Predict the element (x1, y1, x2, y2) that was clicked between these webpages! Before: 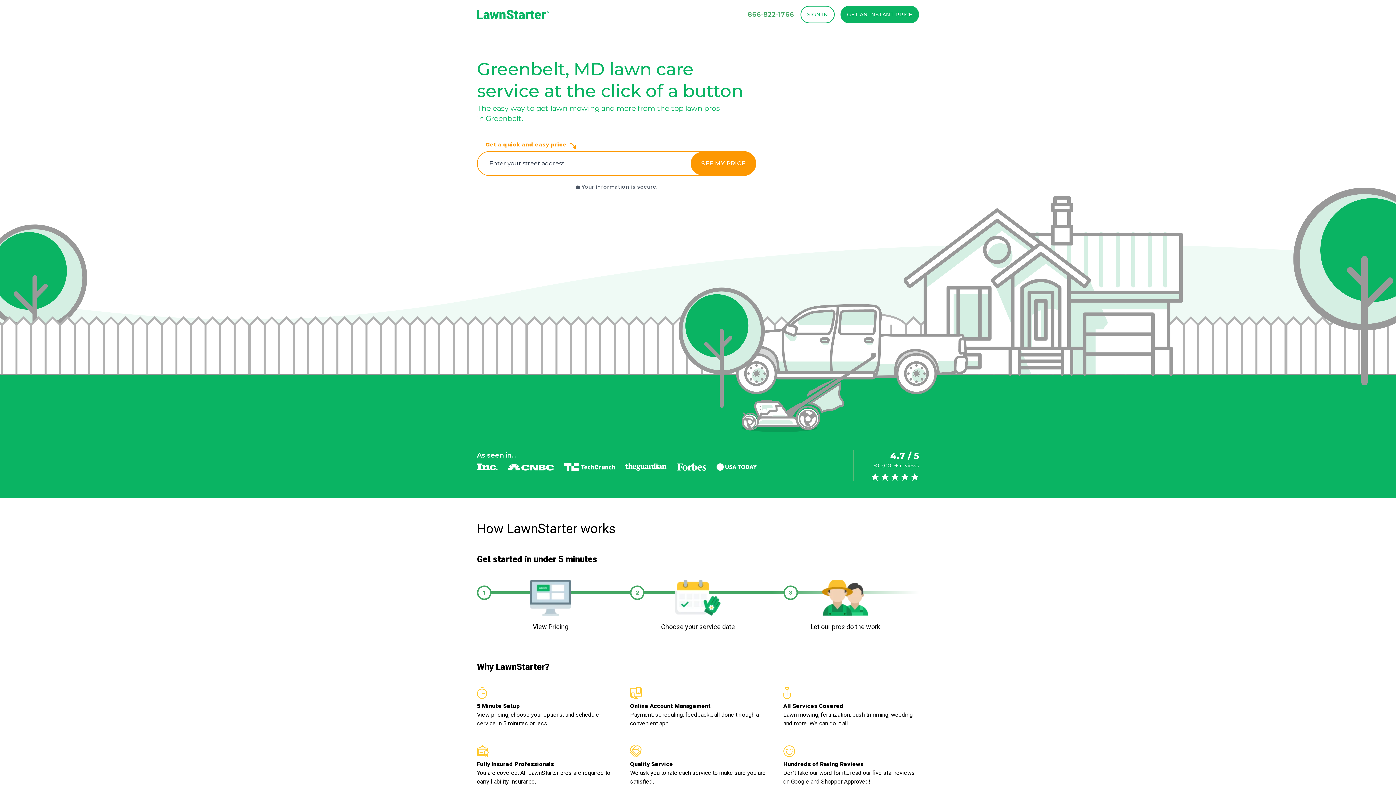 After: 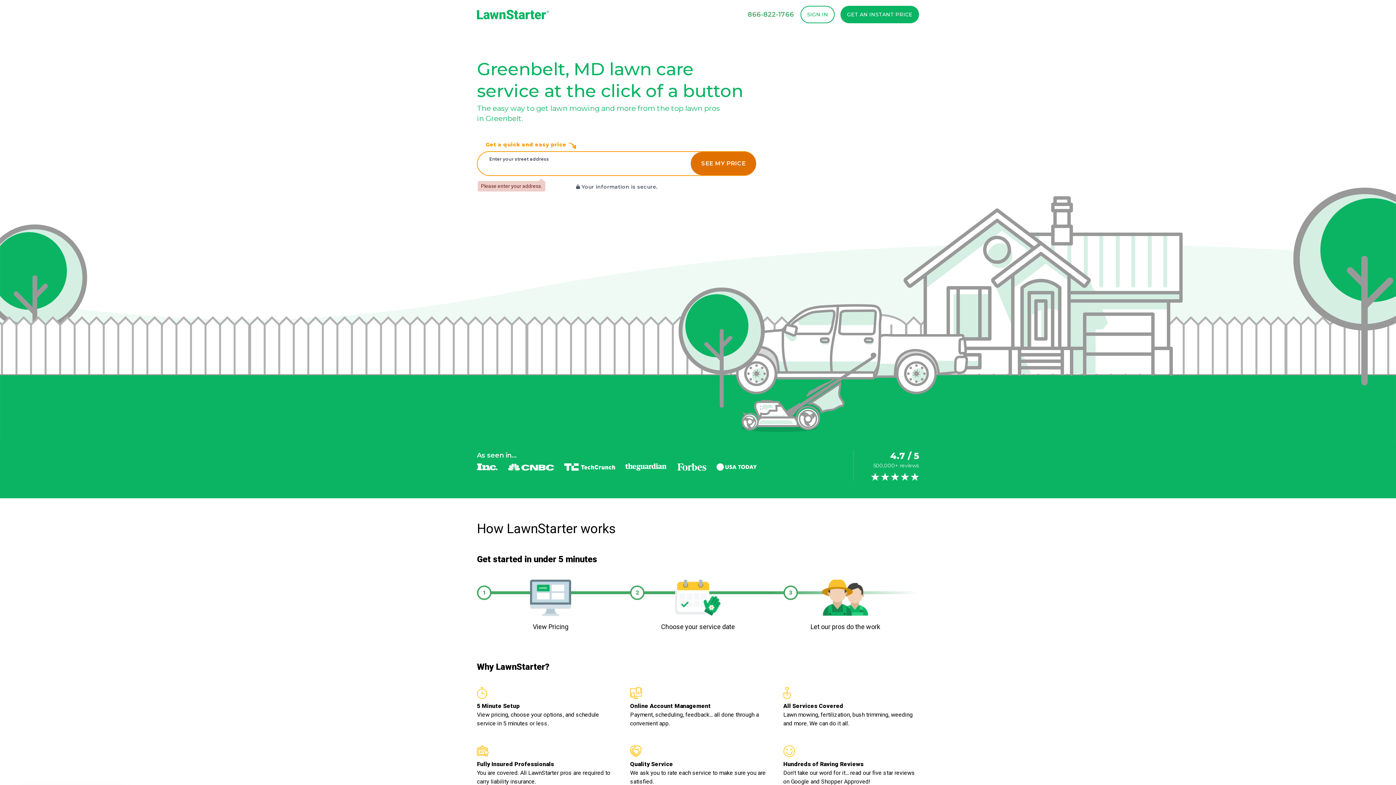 Action: label: SEE MY PRICE bbox: (690, 152, 756, 175)